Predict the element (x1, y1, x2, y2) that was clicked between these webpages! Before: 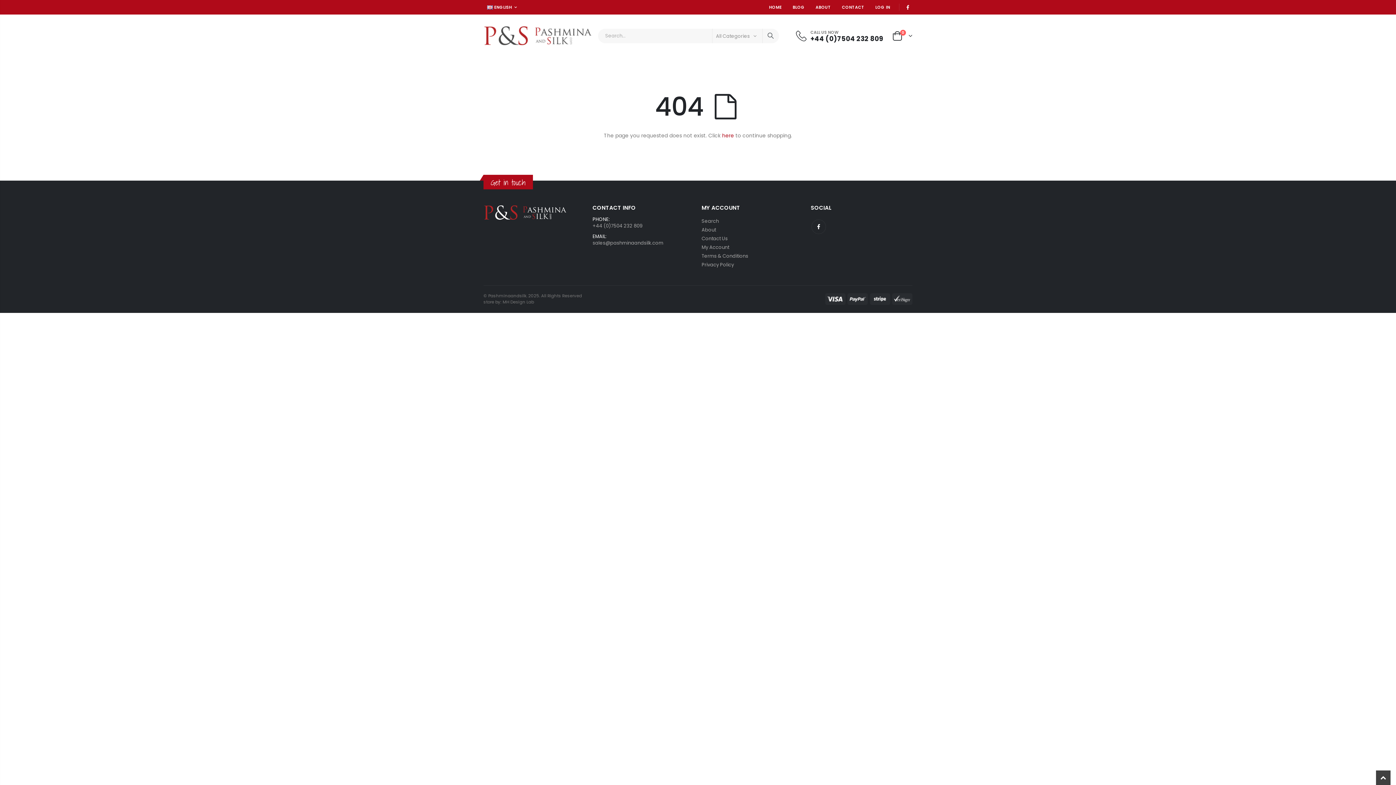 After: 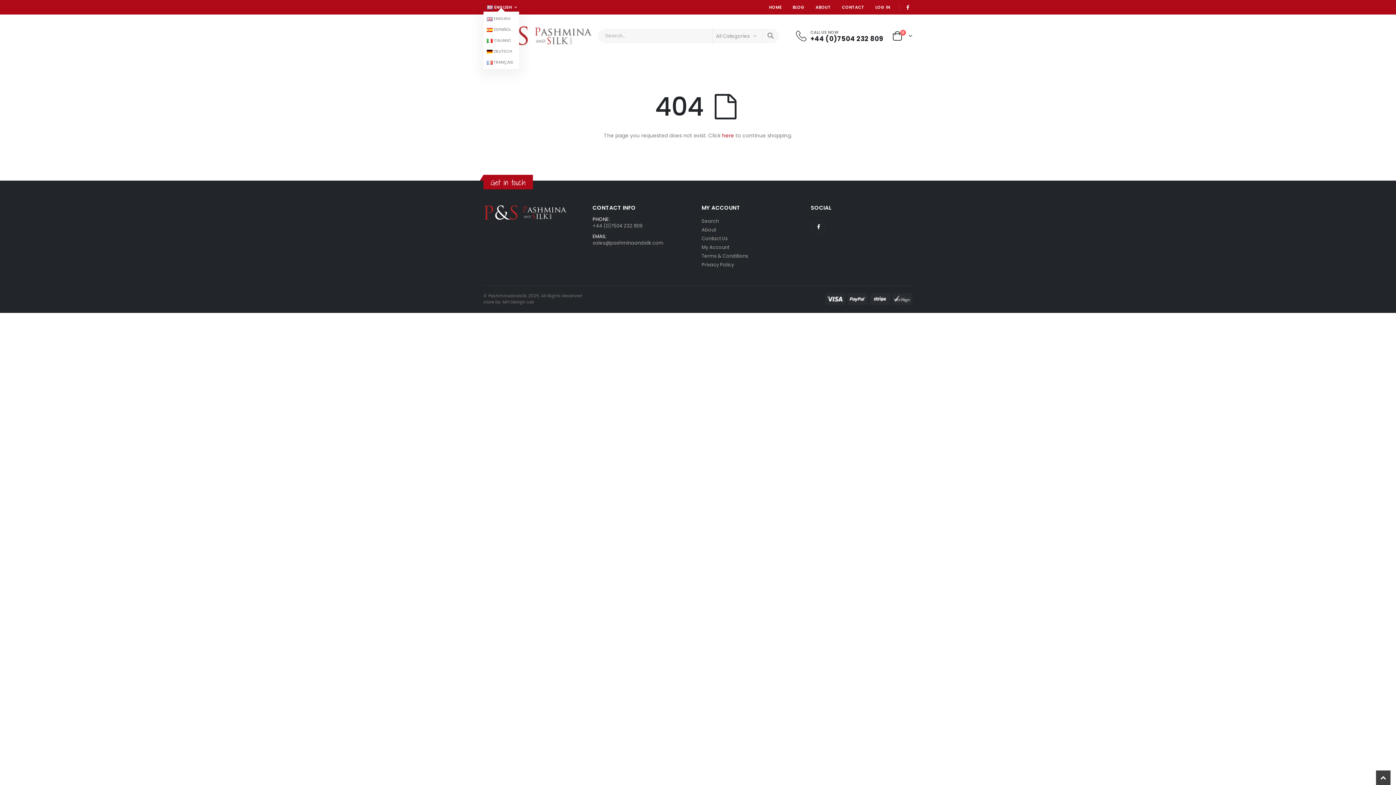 Action: bbox: (483, 2, 519, 11) label:  ENGLISH